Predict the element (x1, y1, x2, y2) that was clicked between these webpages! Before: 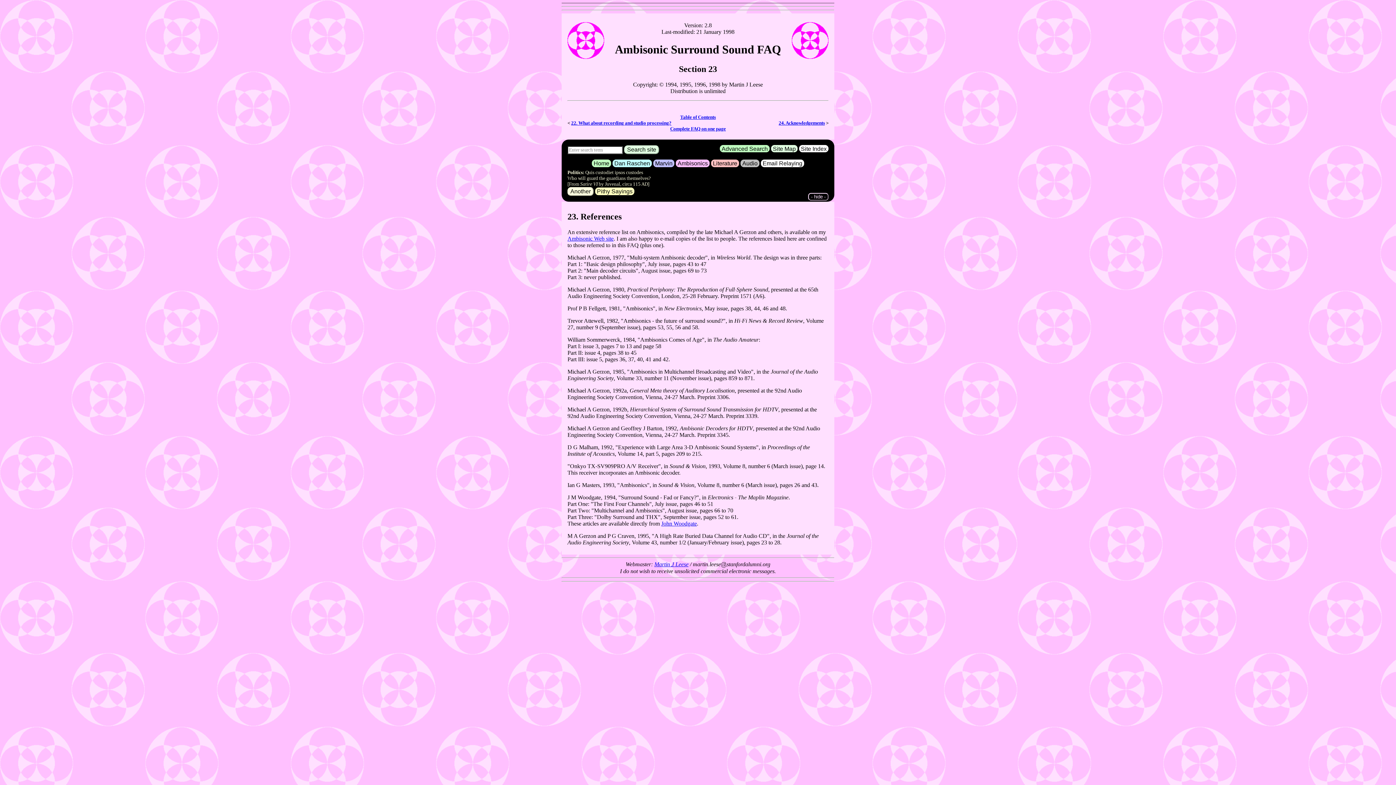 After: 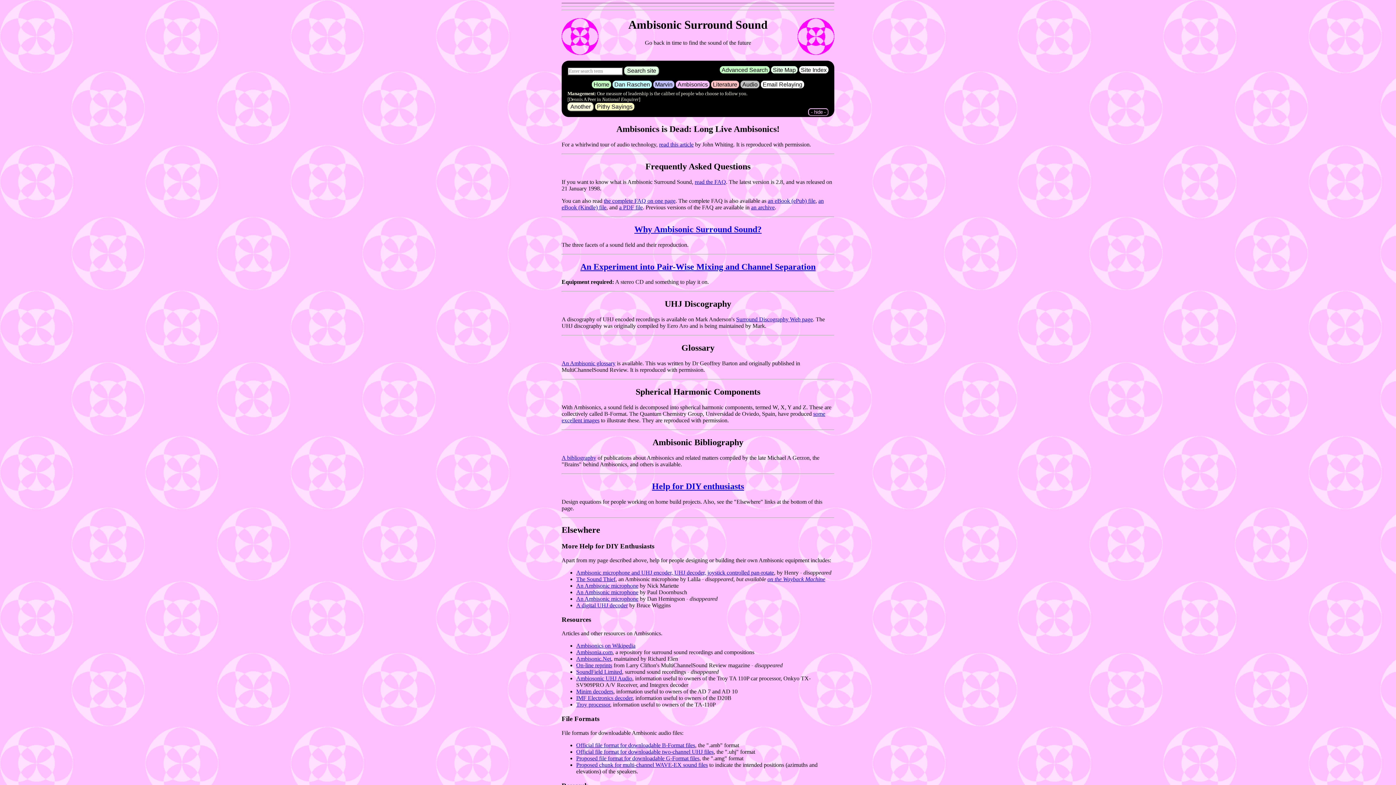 Action: label: Ambisonics bbox: (676, 159, 709, 167)